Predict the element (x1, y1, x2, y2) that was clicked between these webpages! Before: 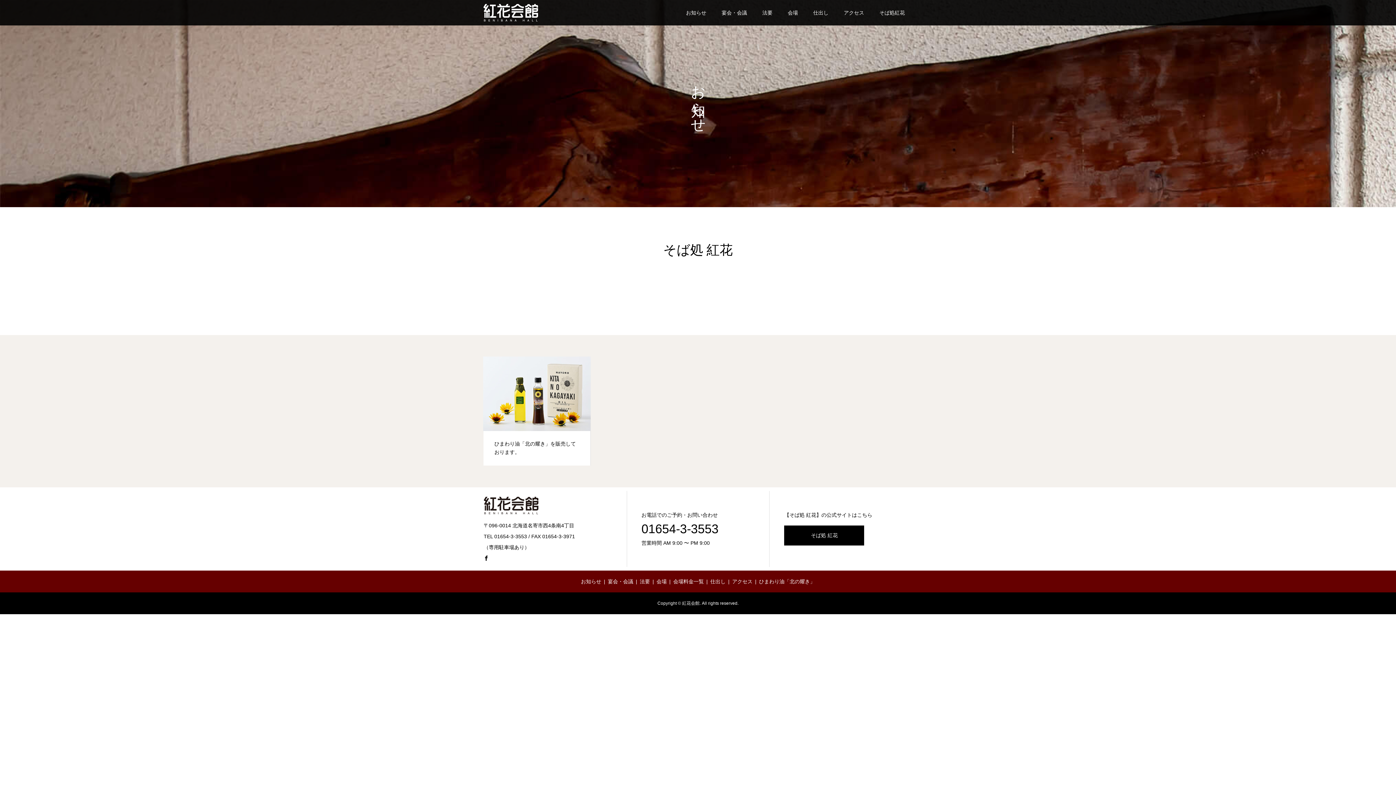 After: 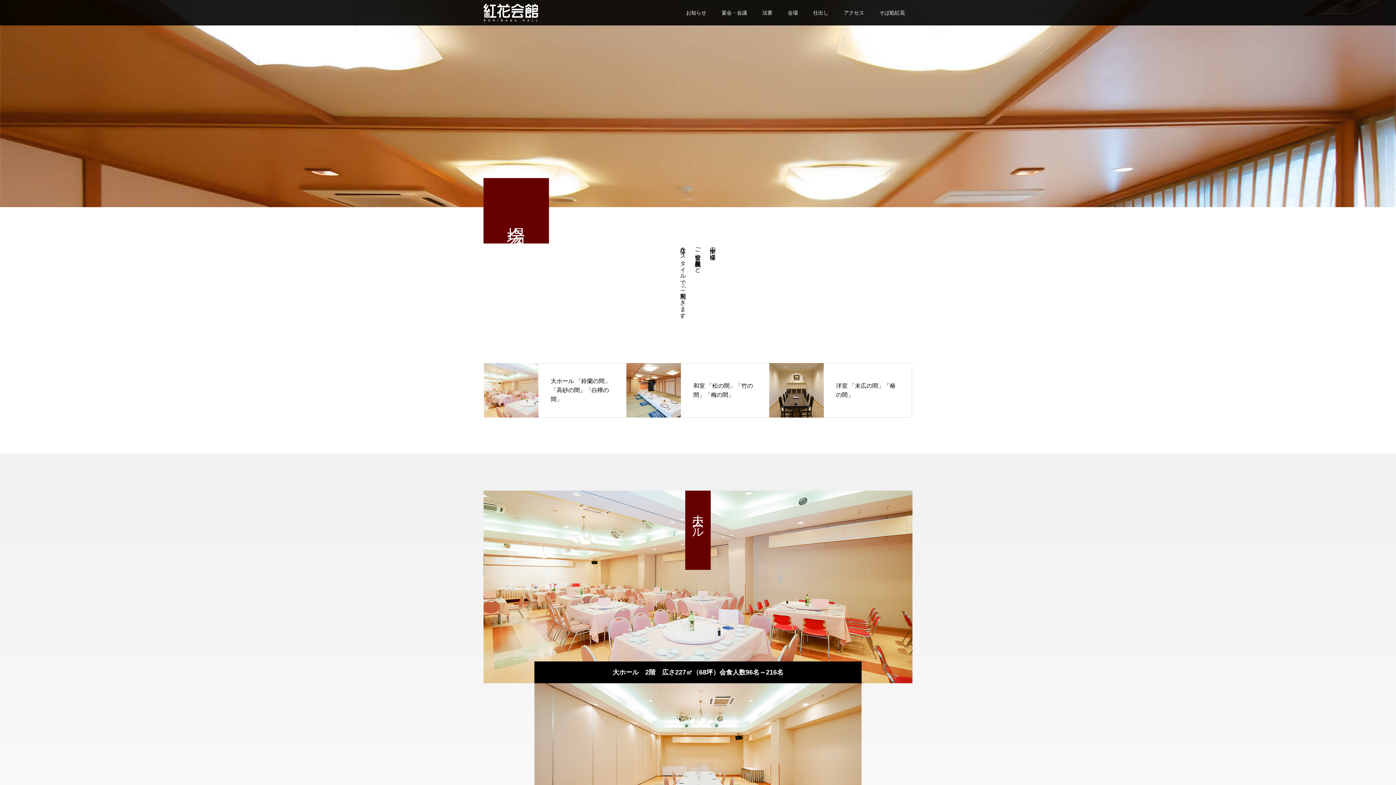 Action: label: 会場 bbox: (780, 0, 805, 25)